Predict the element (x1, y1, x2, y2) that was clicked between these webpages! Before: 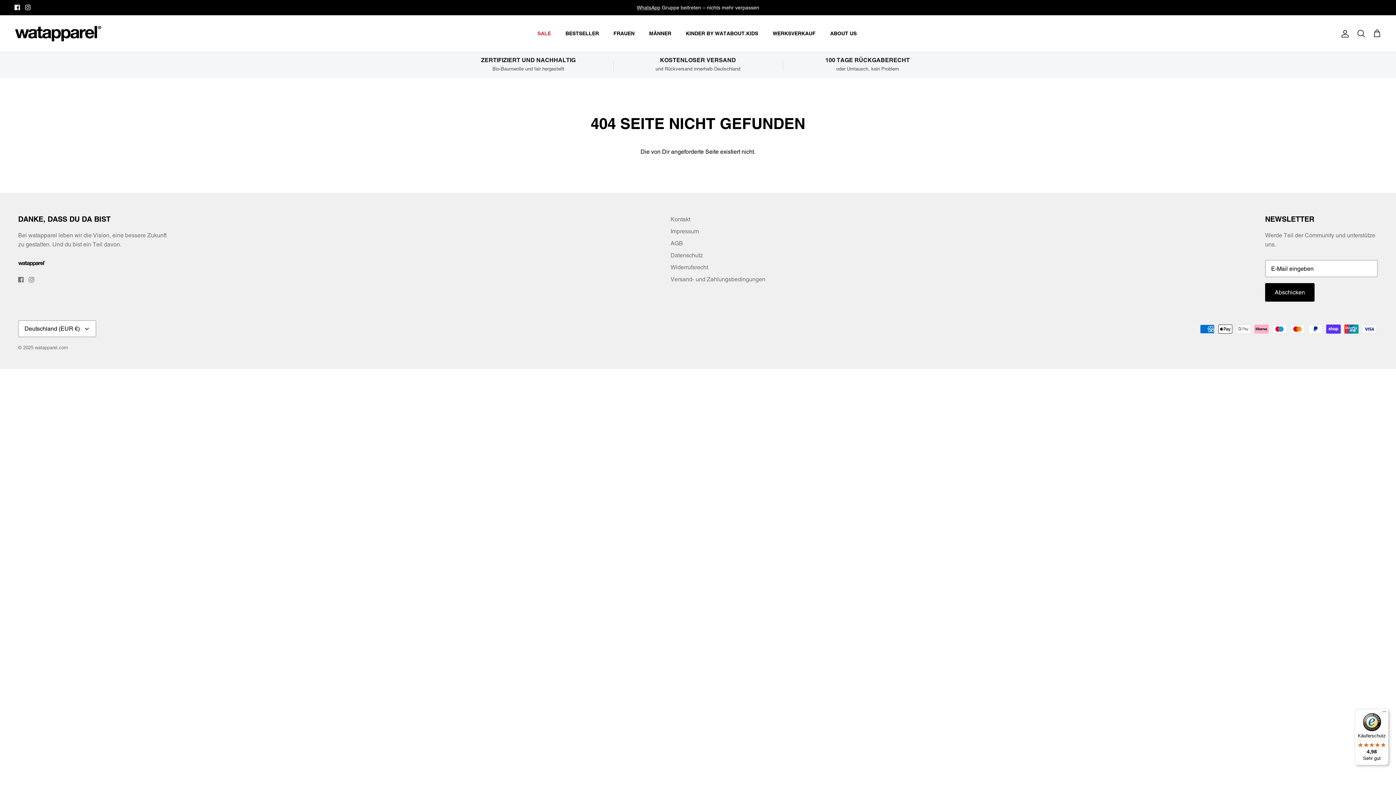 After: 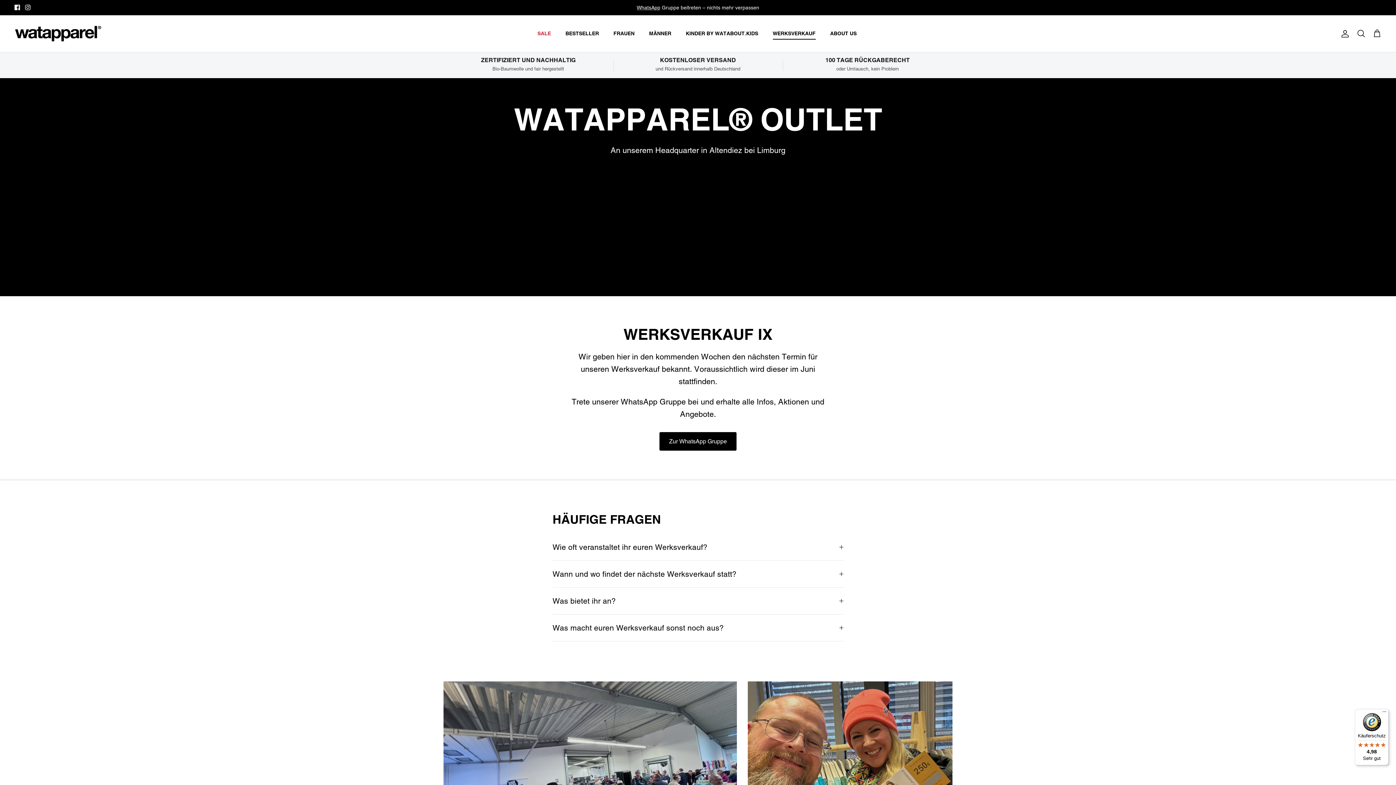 Action: label: WERKSVERKAUF bbox: (766, 21, 822, 45)